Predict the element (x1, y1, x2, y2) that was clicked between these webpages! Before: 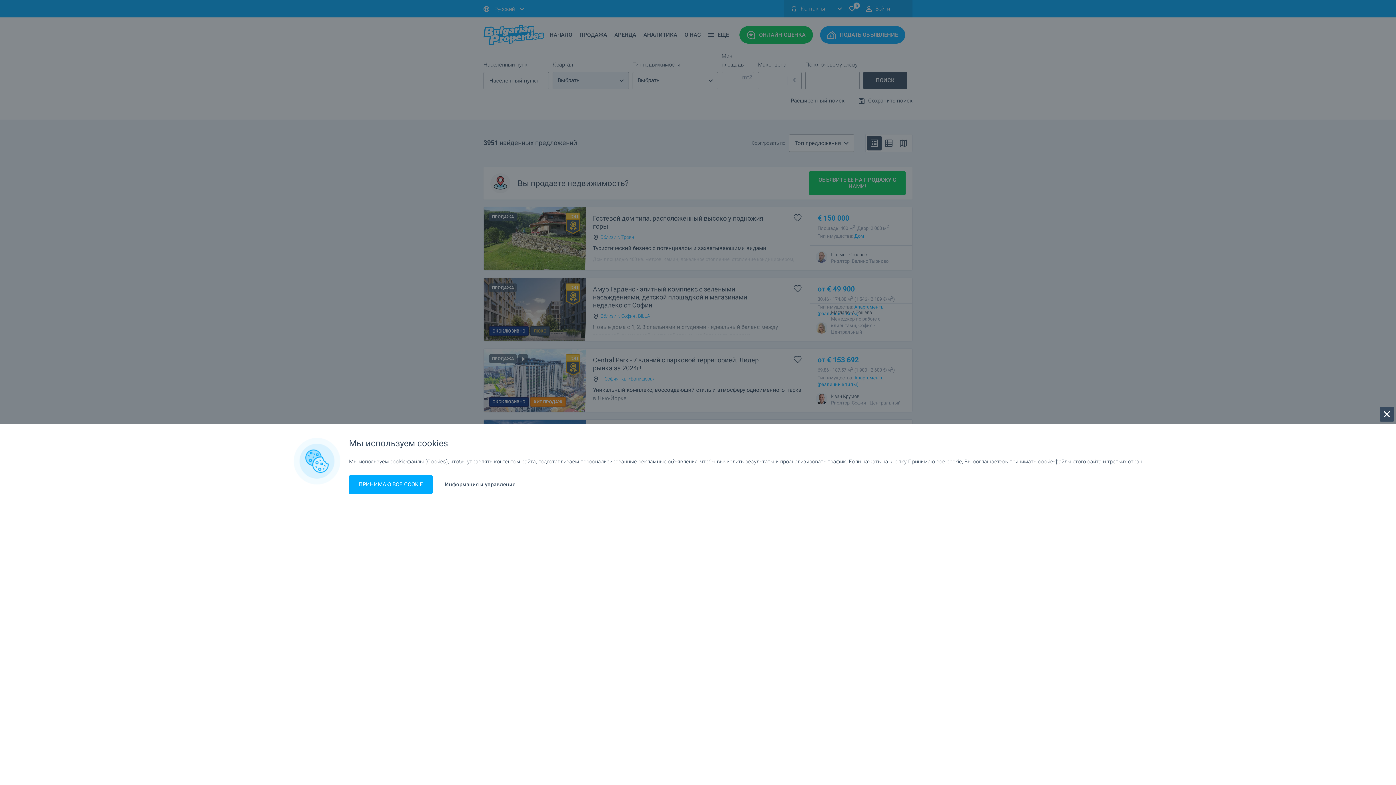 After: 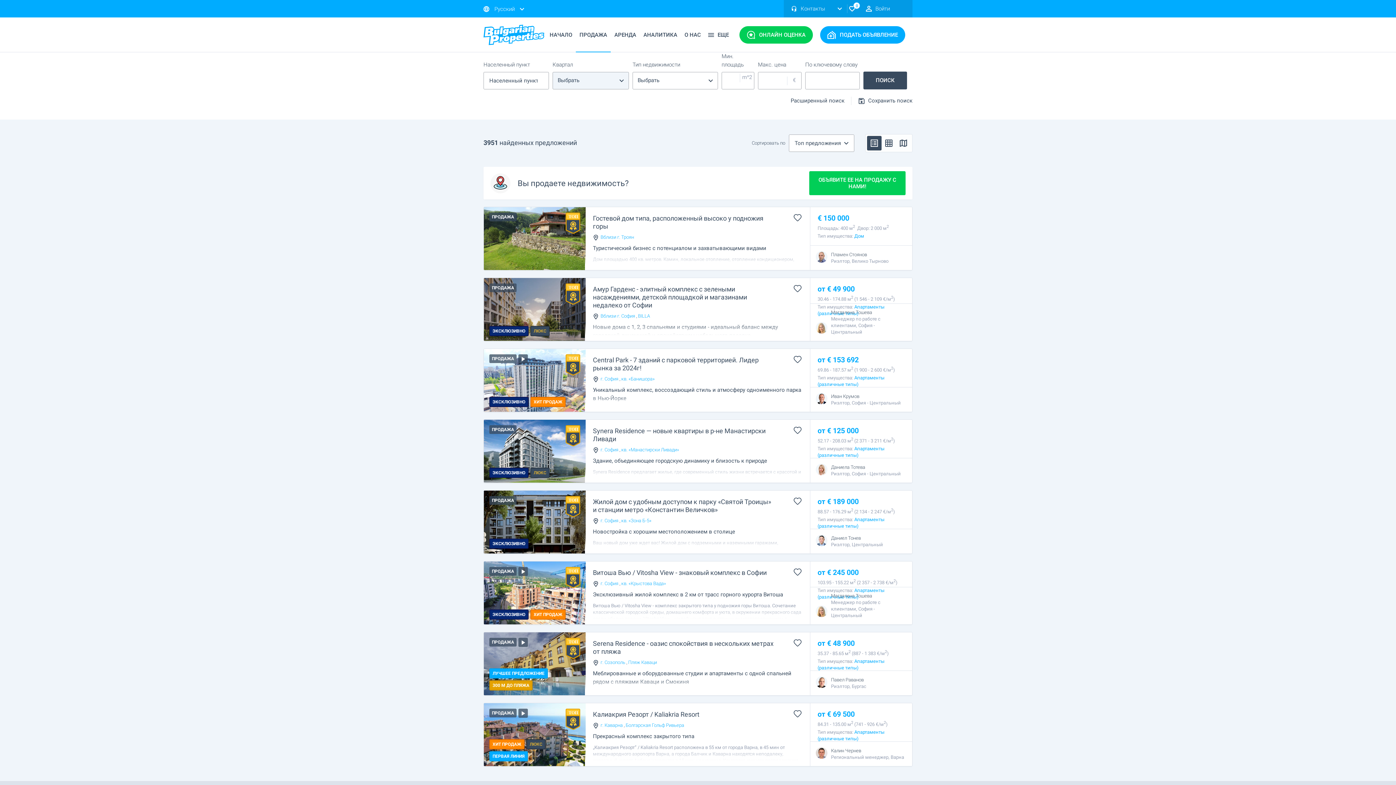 Action: label: ПРИНИМАЮ ВСЕ COOKIE bbox: (349, 475, 432, 494)